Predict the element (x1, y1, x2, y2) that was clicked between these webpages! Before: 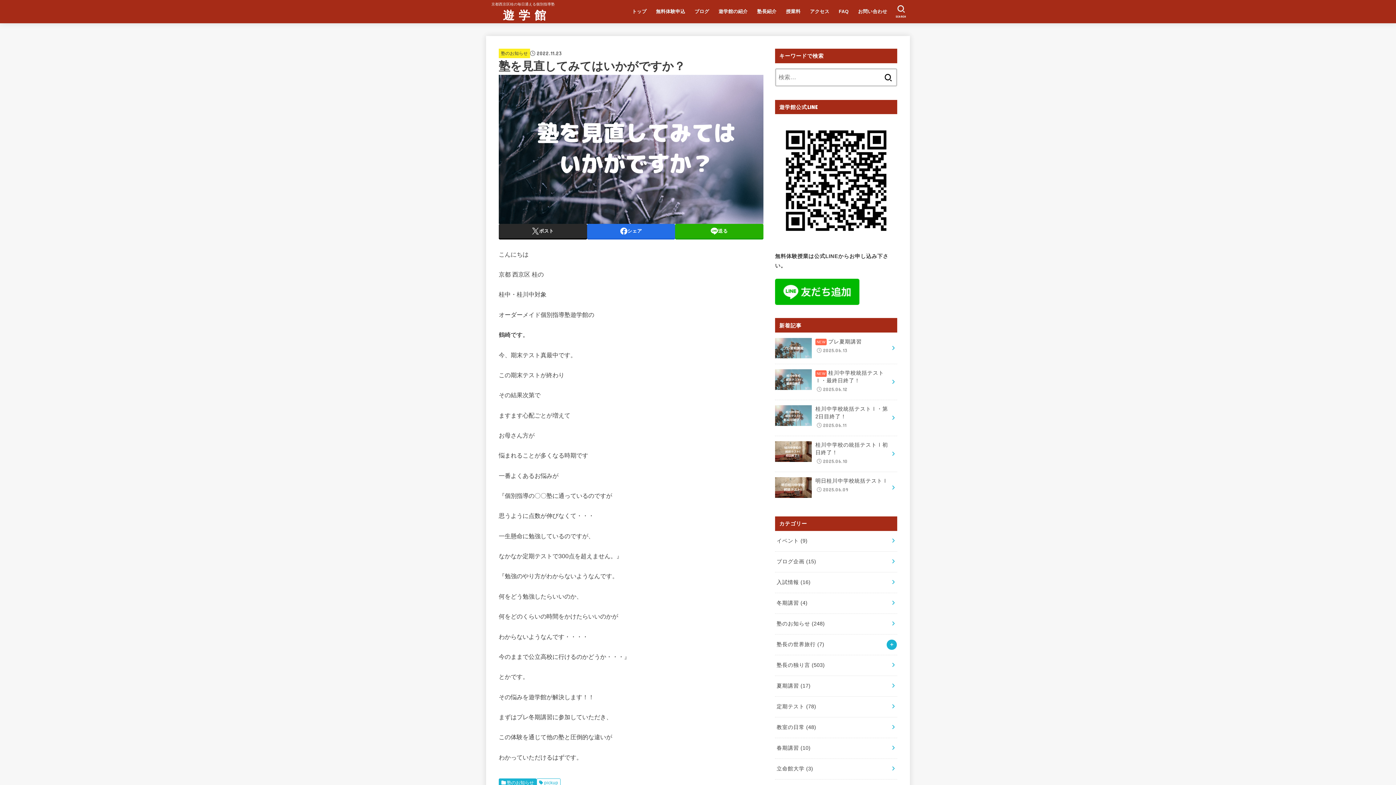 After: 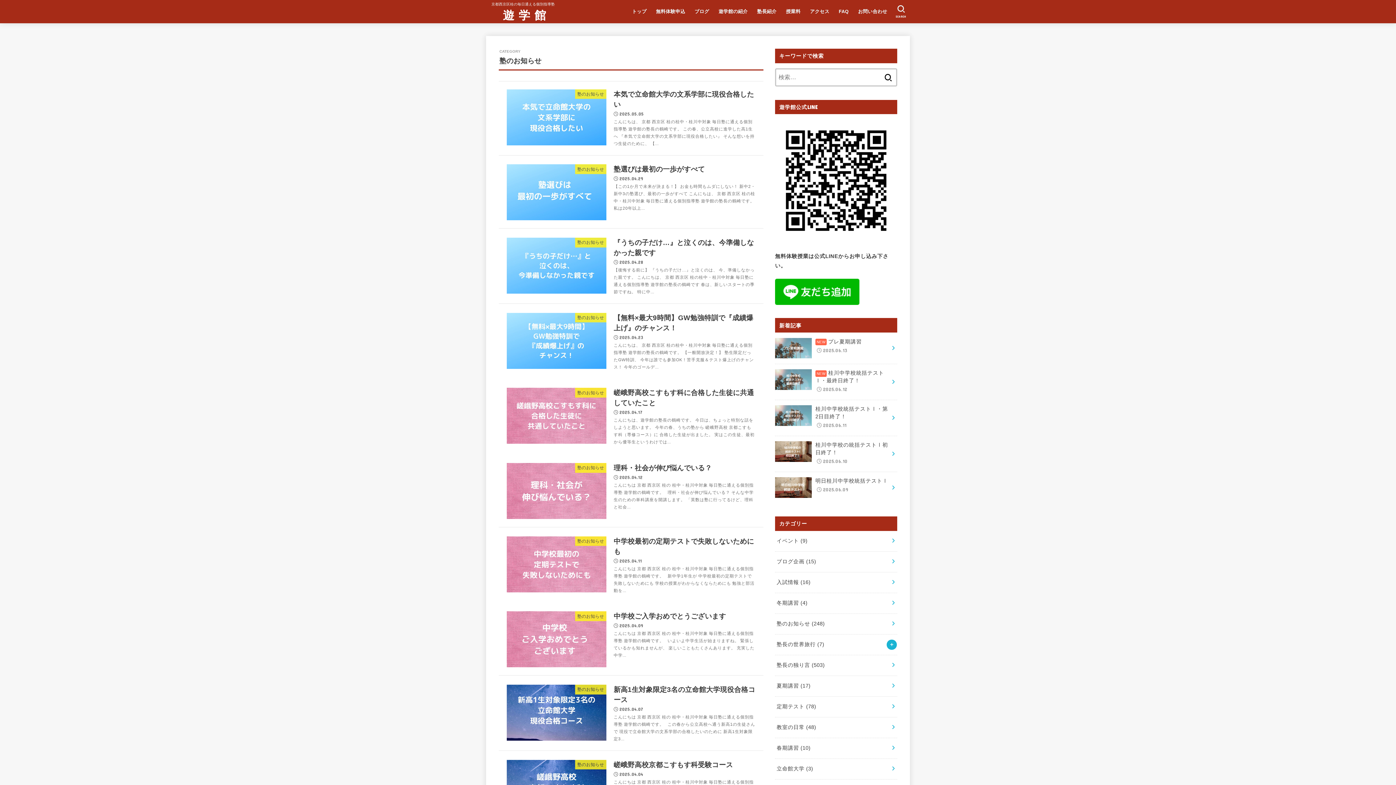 Action: bbox: (501, 50, 528, 55) label: 塾のお知らせ